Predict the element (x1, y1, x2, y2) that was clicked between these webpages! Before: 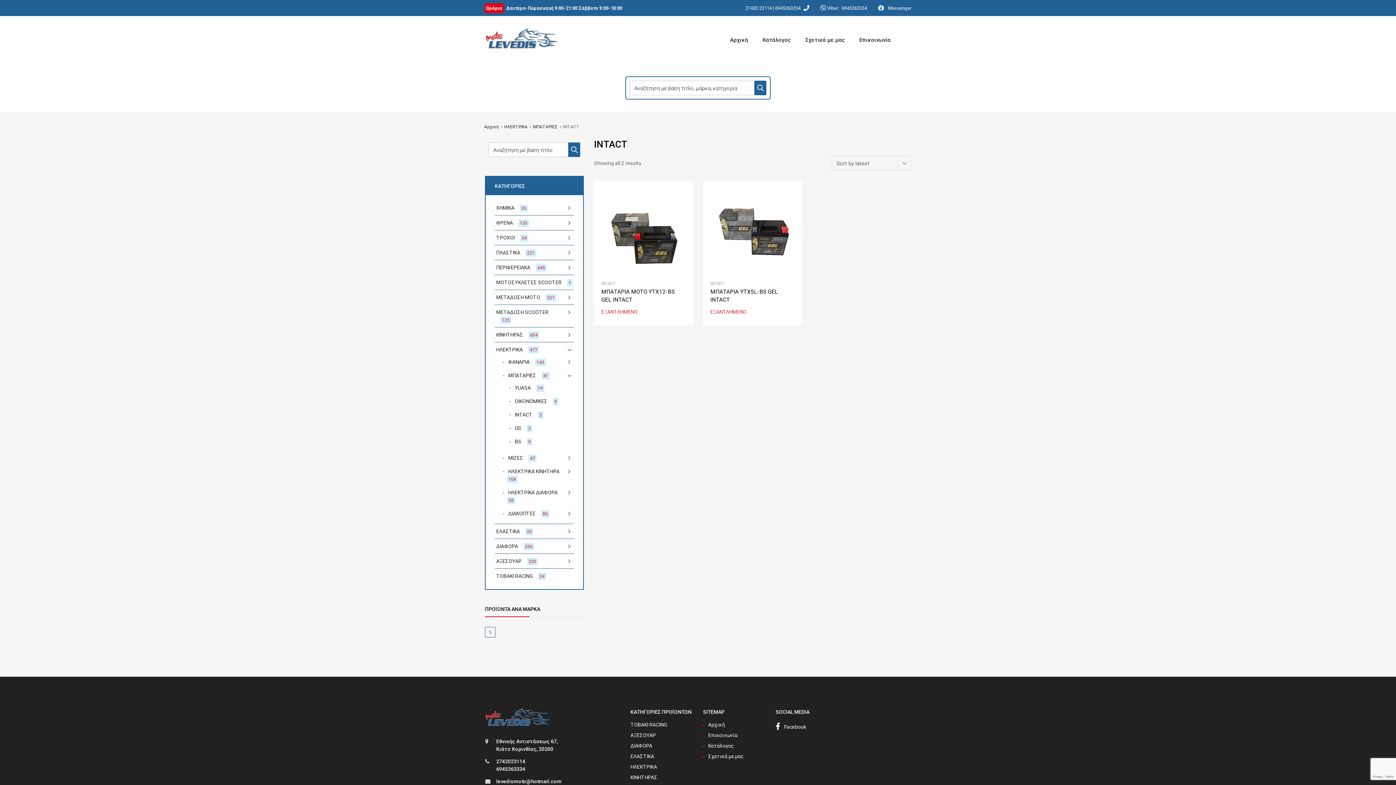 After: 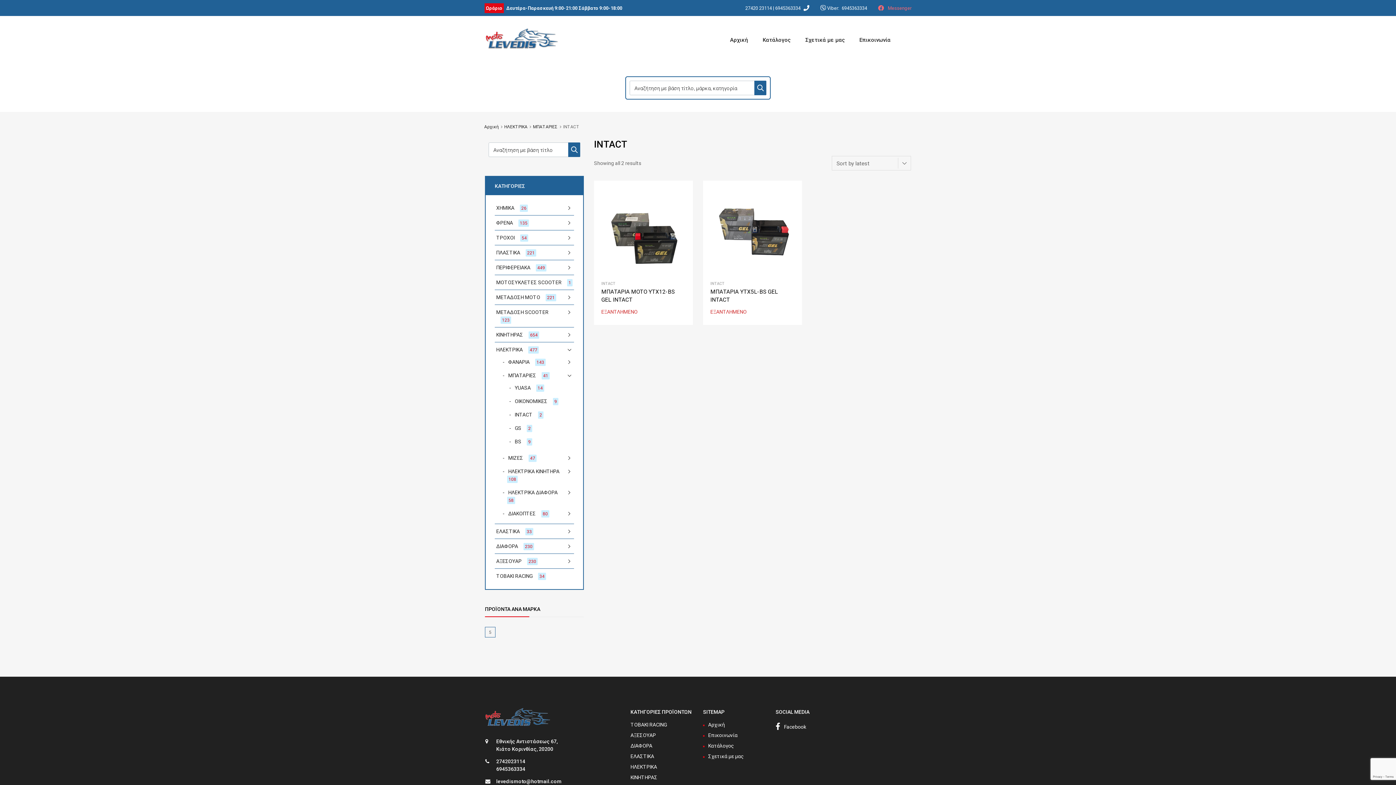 Action: bbox: (878, 5, 911, 10) label:  Messenger